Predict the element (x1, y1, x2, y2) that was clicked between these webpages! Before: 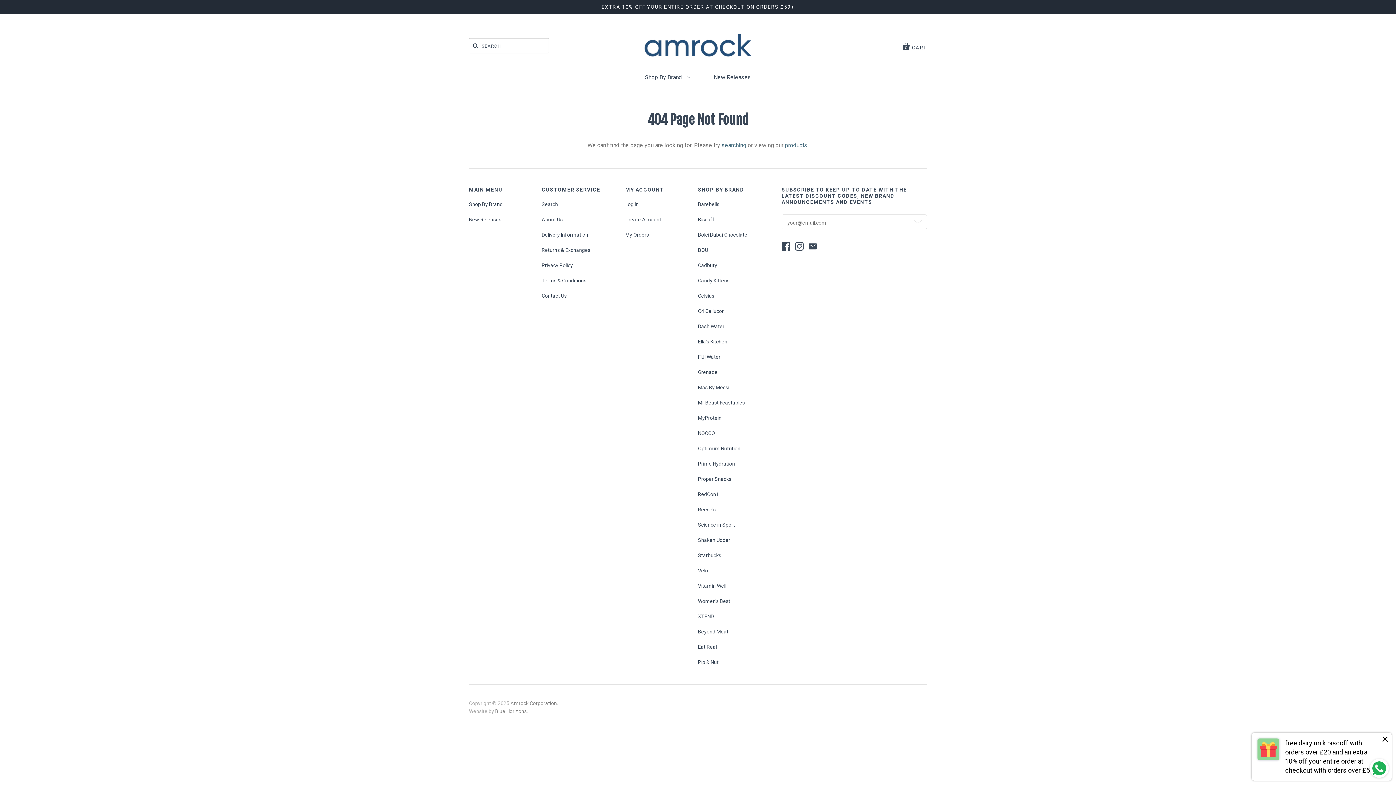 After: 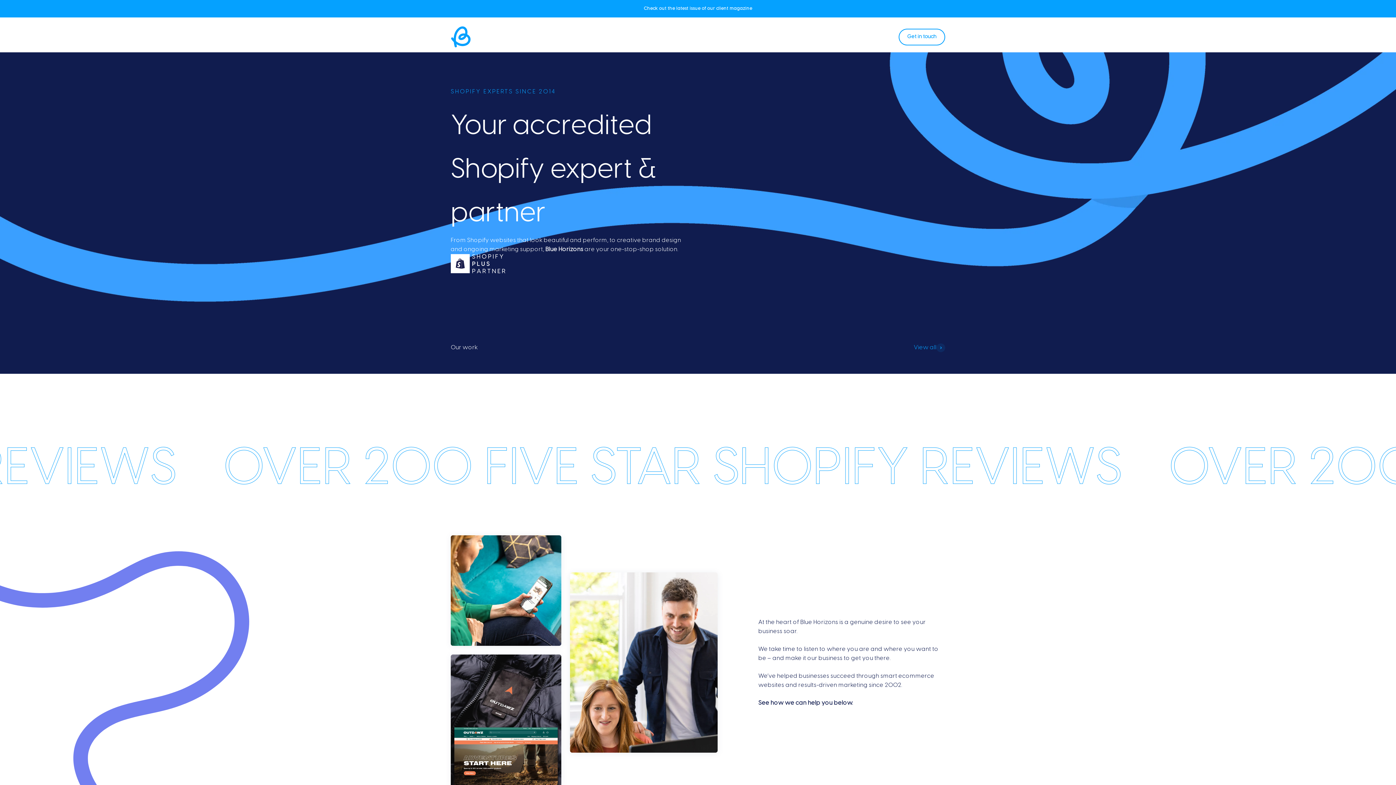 Action: bbox: (495, 708, 526, 714) label: Blue Horizons